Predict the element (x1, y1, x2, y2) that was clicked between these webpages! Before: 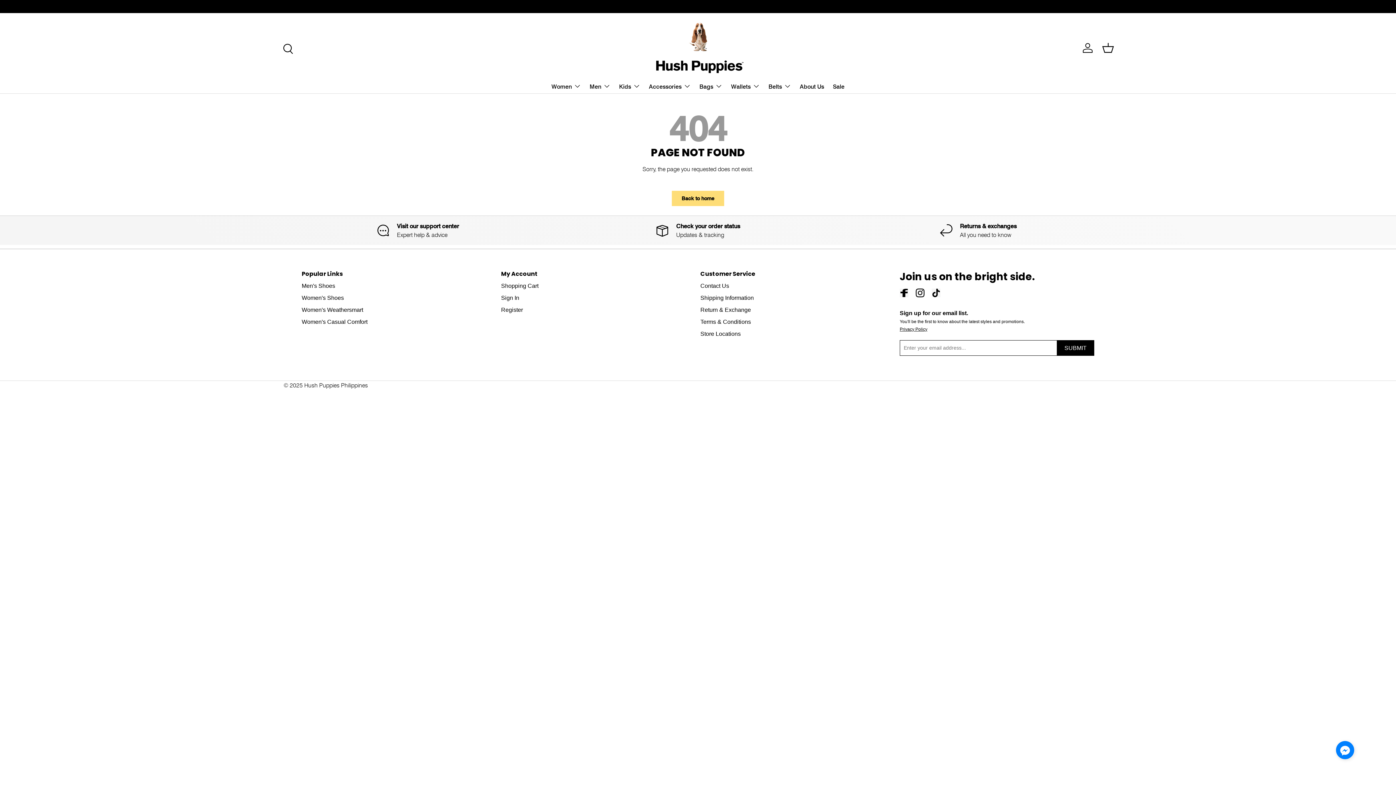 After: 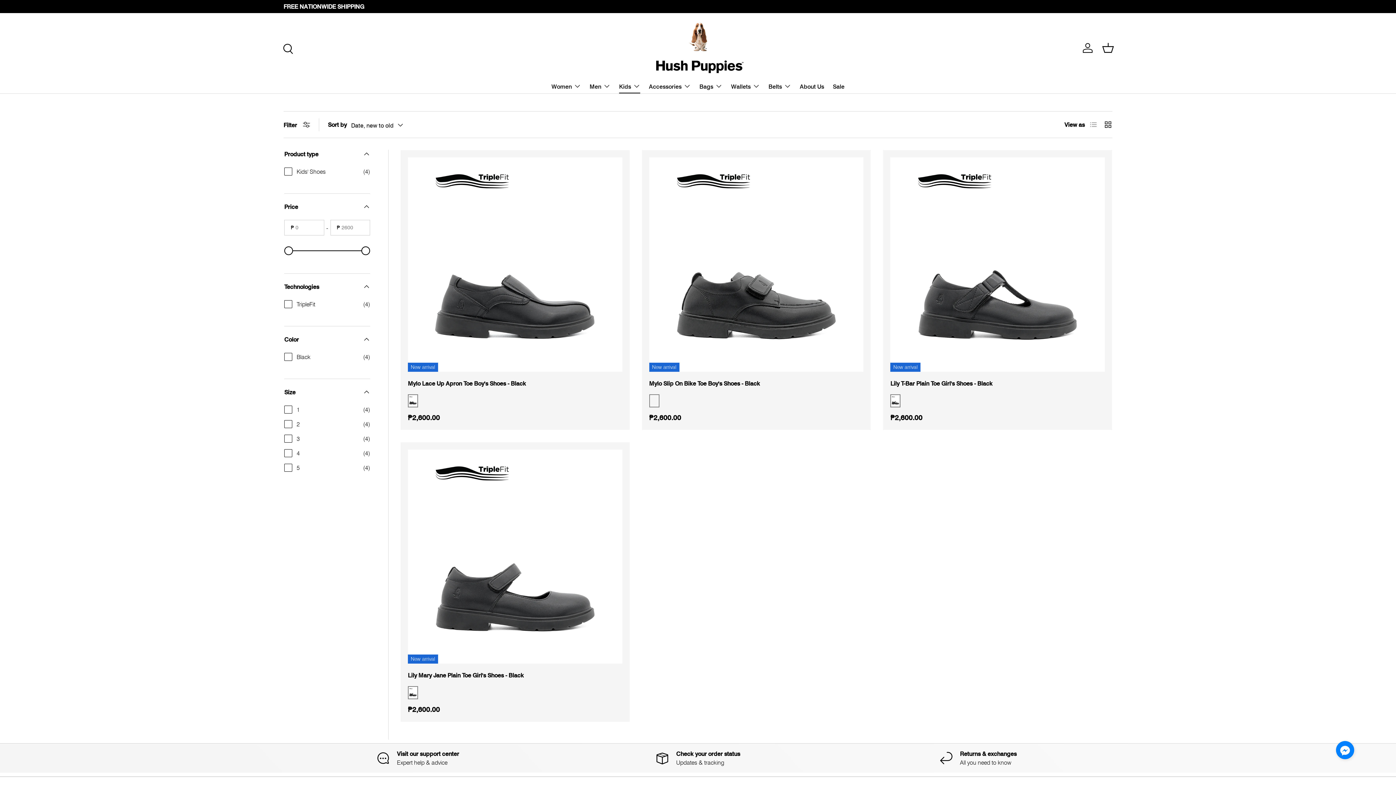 Action: bbox: (619, 78, 640, 93) label: Kids